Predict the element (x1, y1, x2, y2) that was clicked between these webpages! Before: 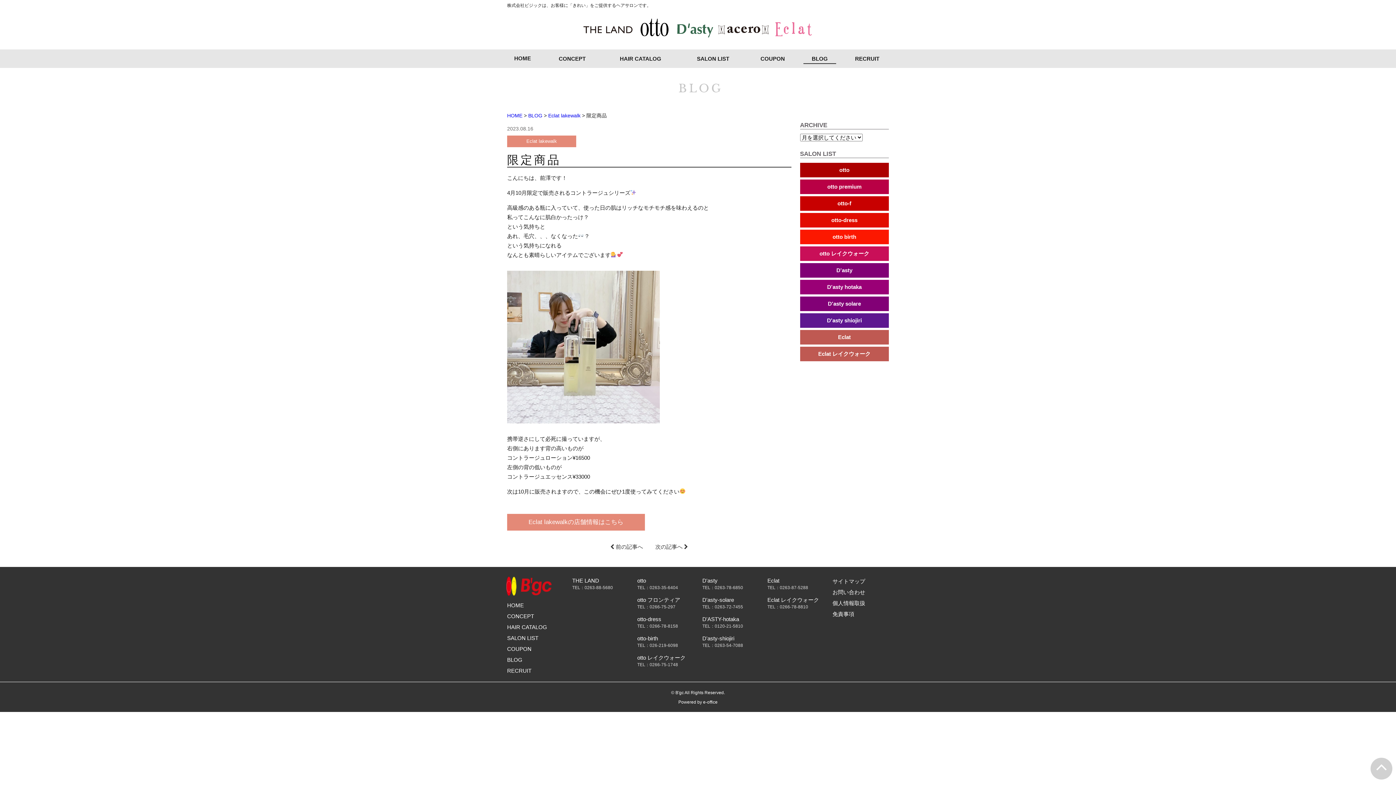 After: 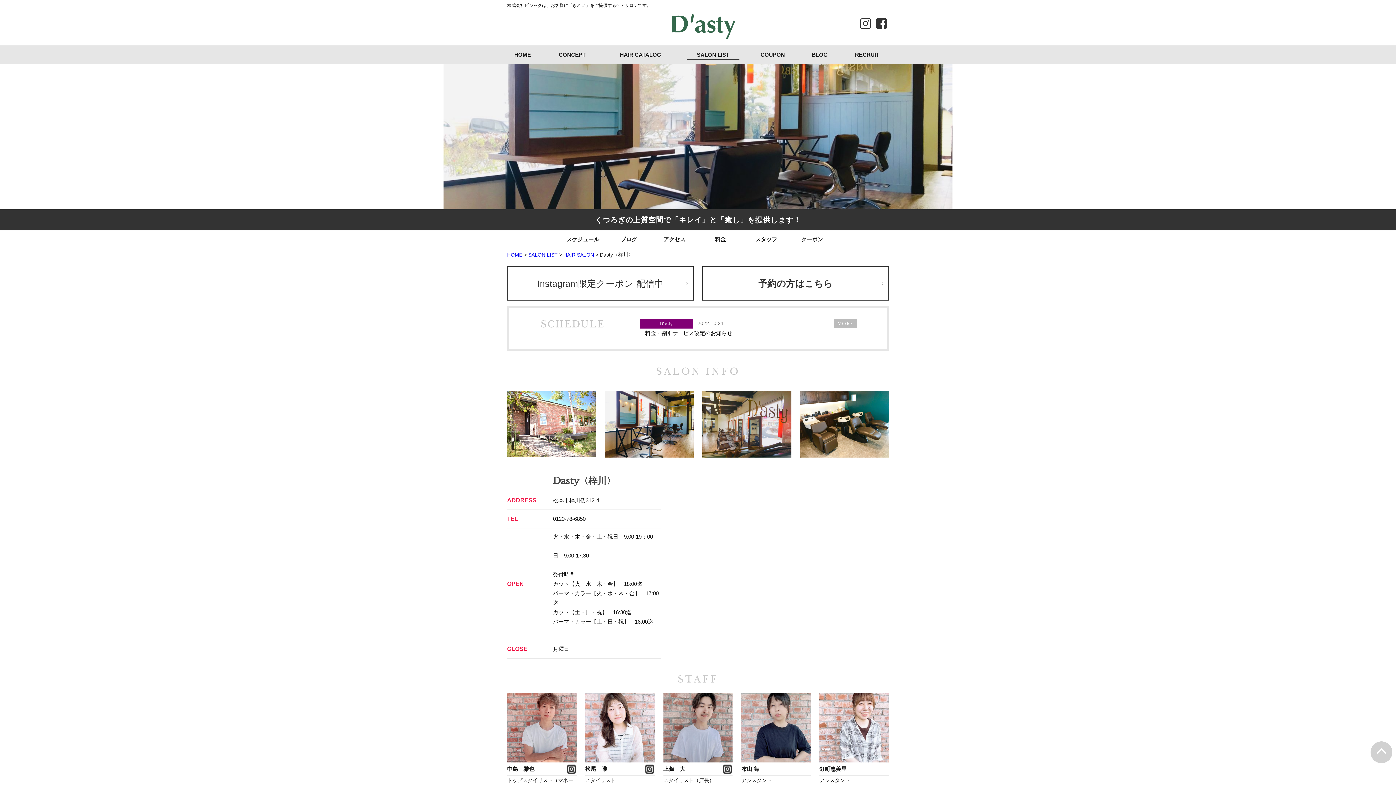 Action: bbox: (800, 263, 889, 277) label: D'asty